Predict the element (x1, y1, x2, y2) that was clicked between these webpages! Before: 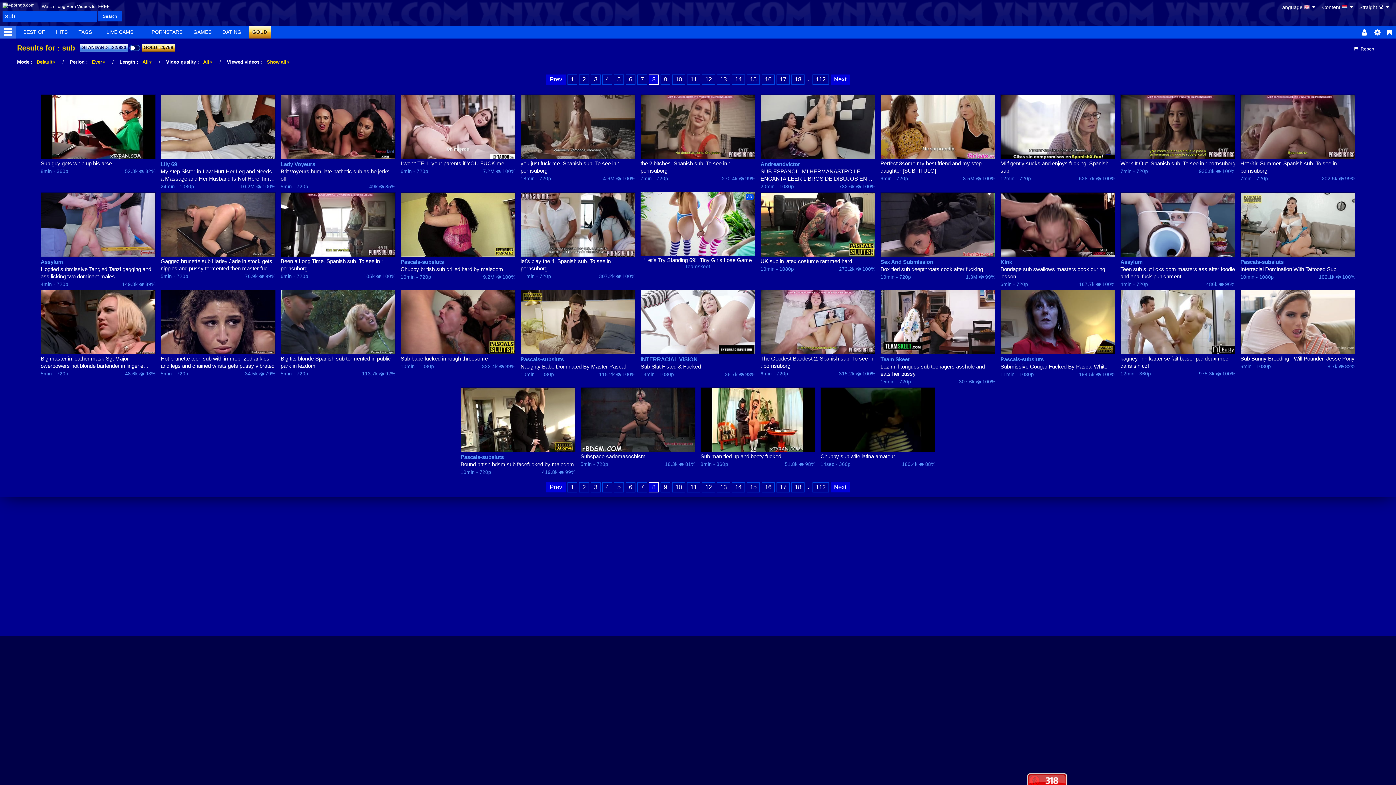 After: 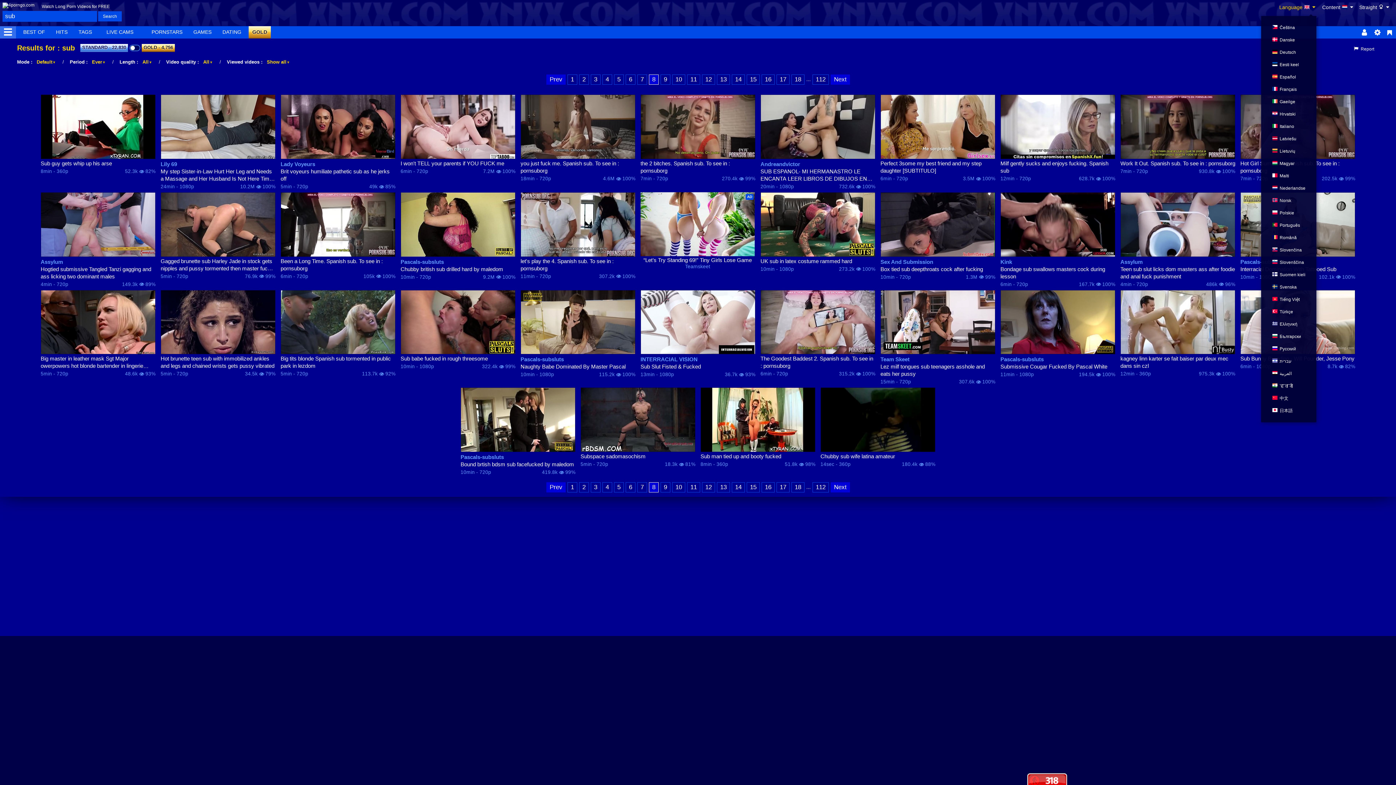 Action: bbox: (1279, 2, 1316, 14) label: Language  